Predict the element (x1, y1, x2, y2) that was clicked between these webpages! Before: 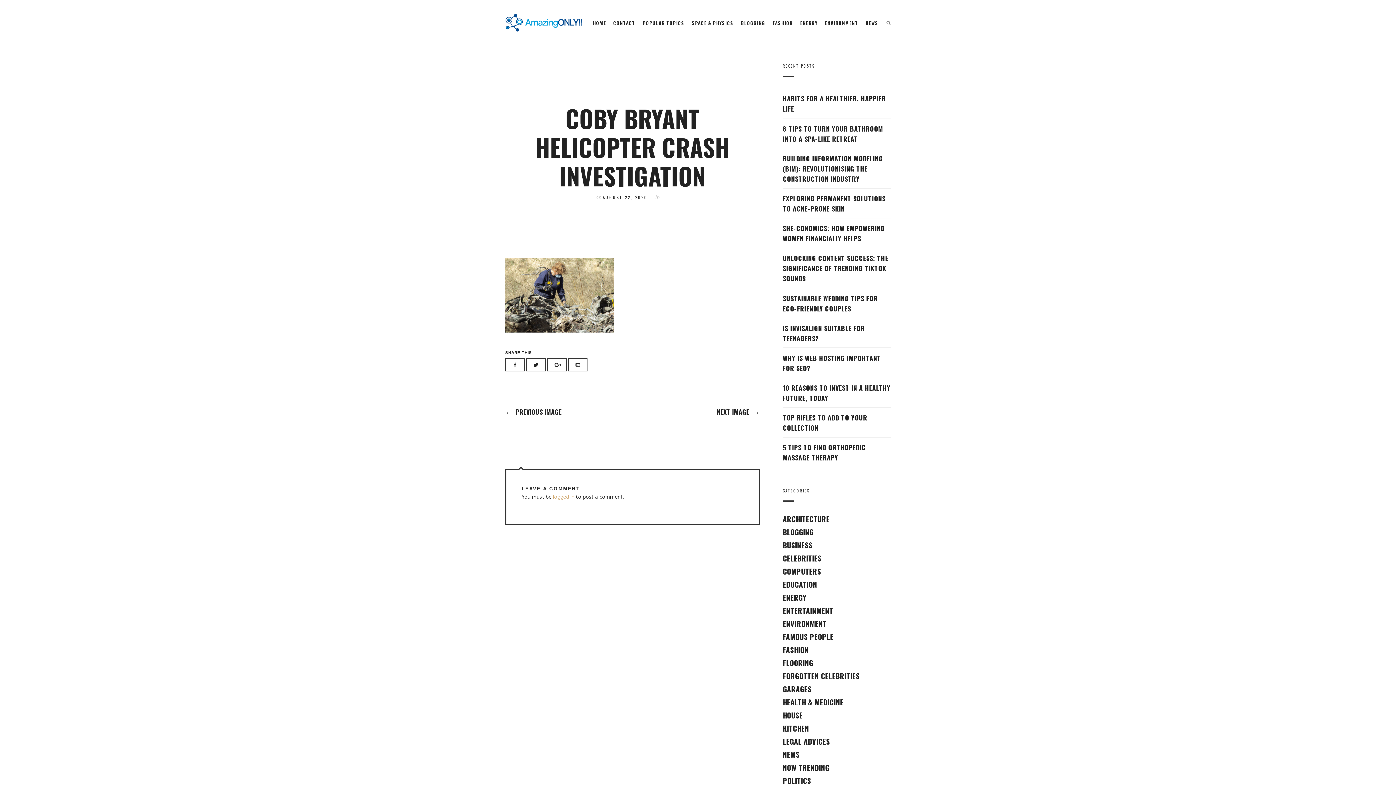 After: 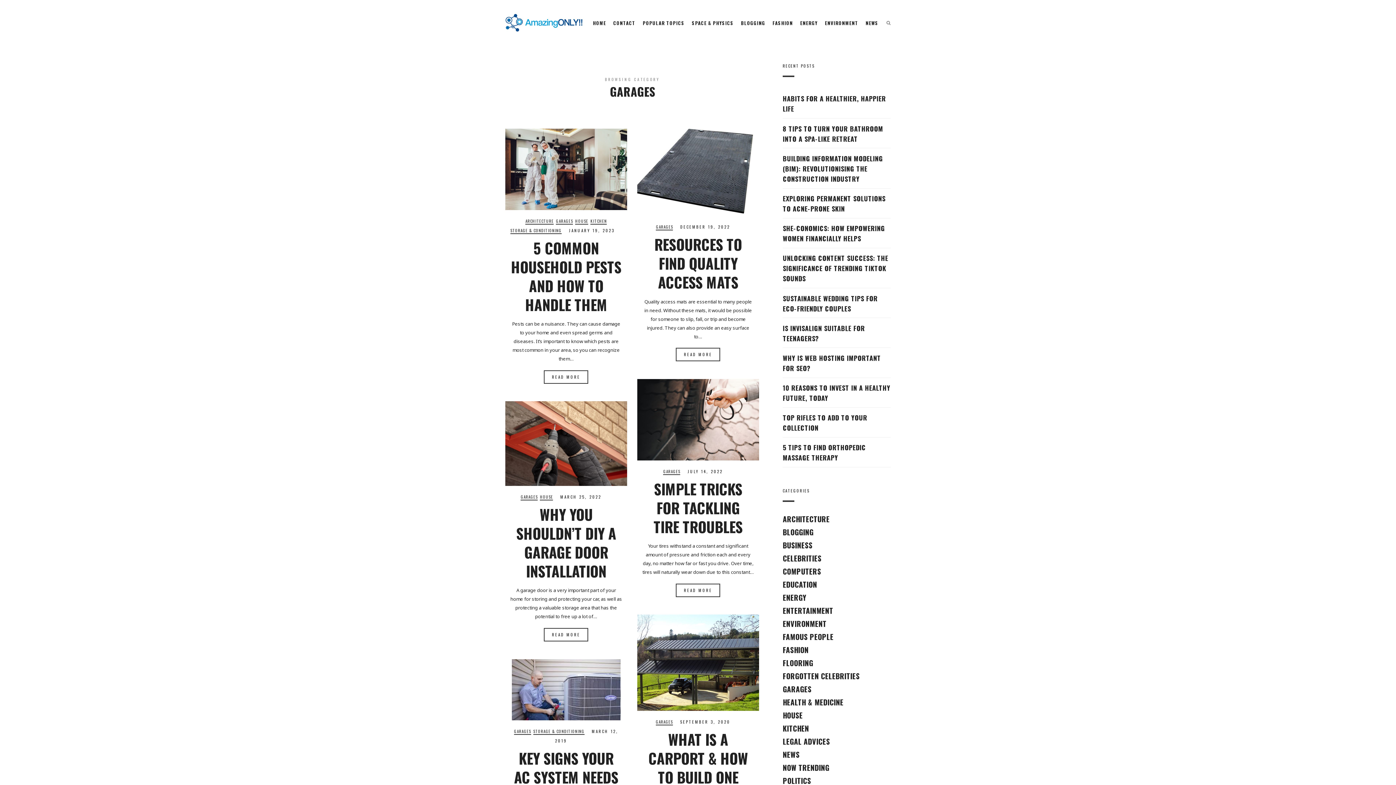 Action: bbox: (782, 684, 811, 695) label: GARAGES